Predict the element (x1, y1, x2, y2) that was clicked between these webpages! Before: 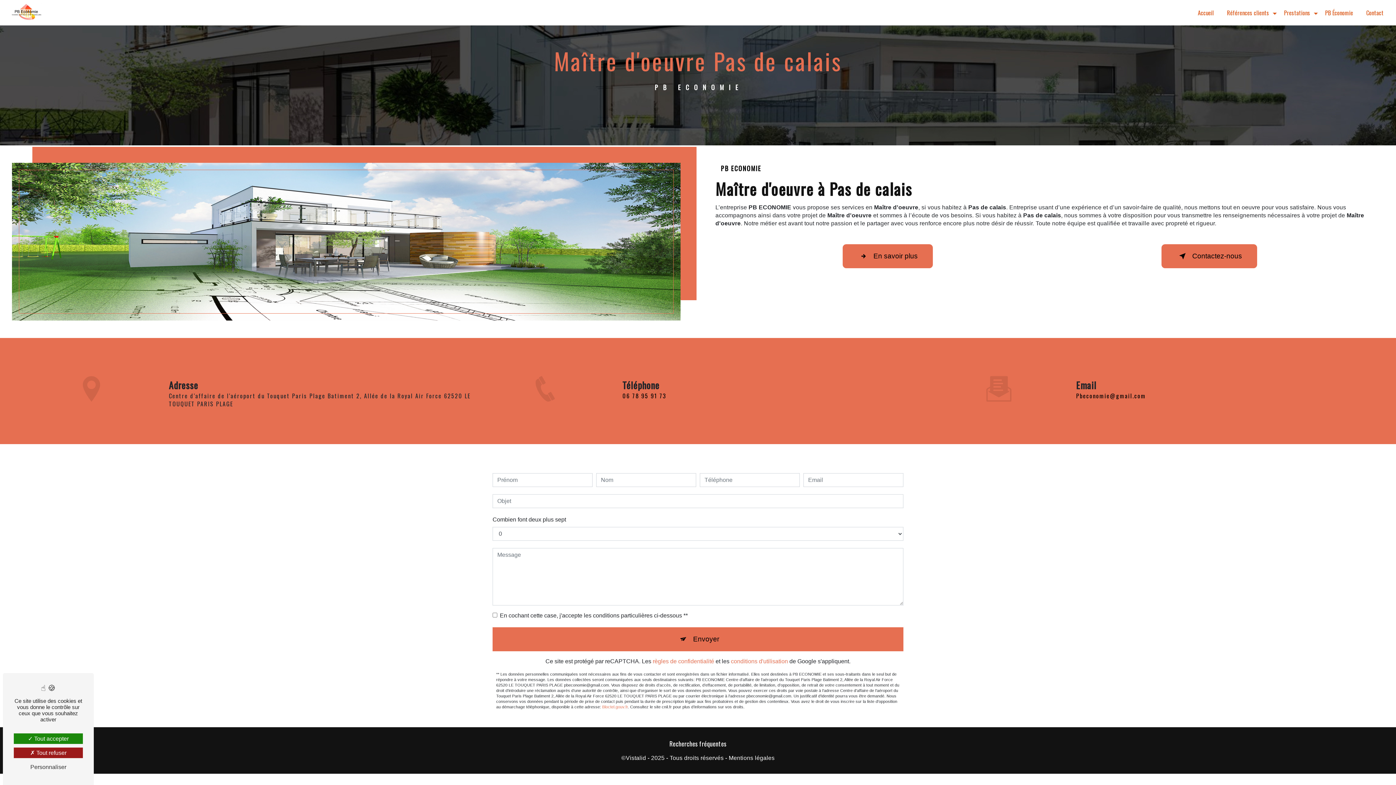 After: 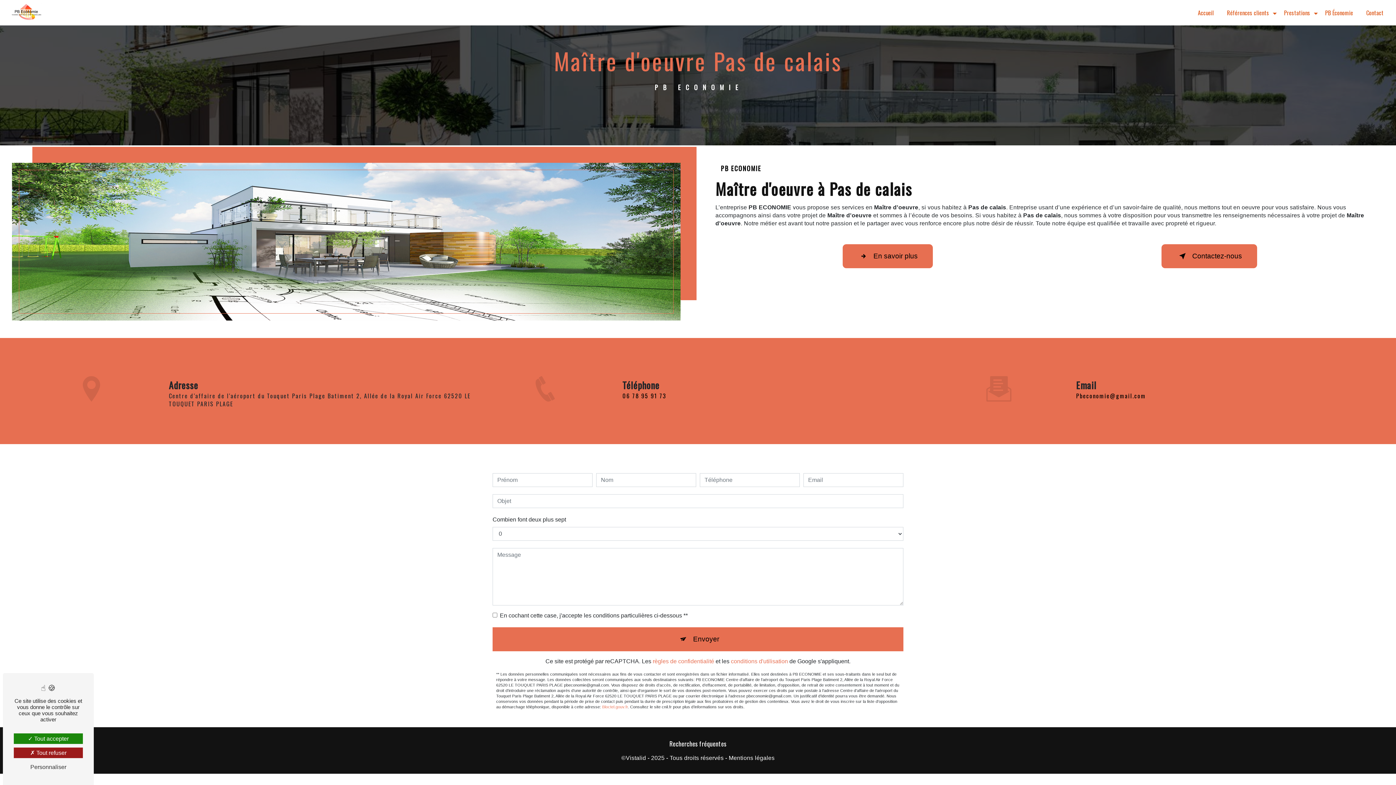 Action: bbox: (622, 391, 666, 400) label: 06 78 95 91 73